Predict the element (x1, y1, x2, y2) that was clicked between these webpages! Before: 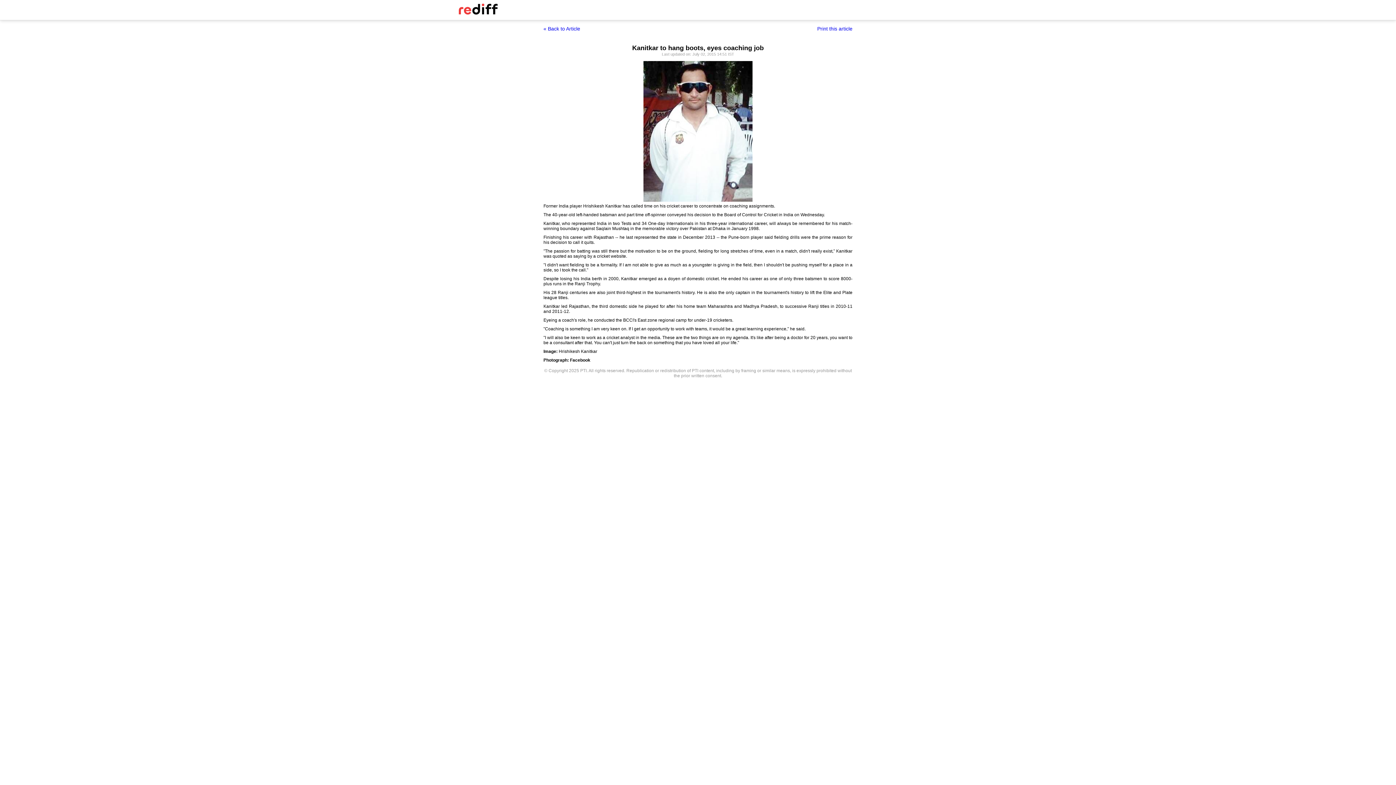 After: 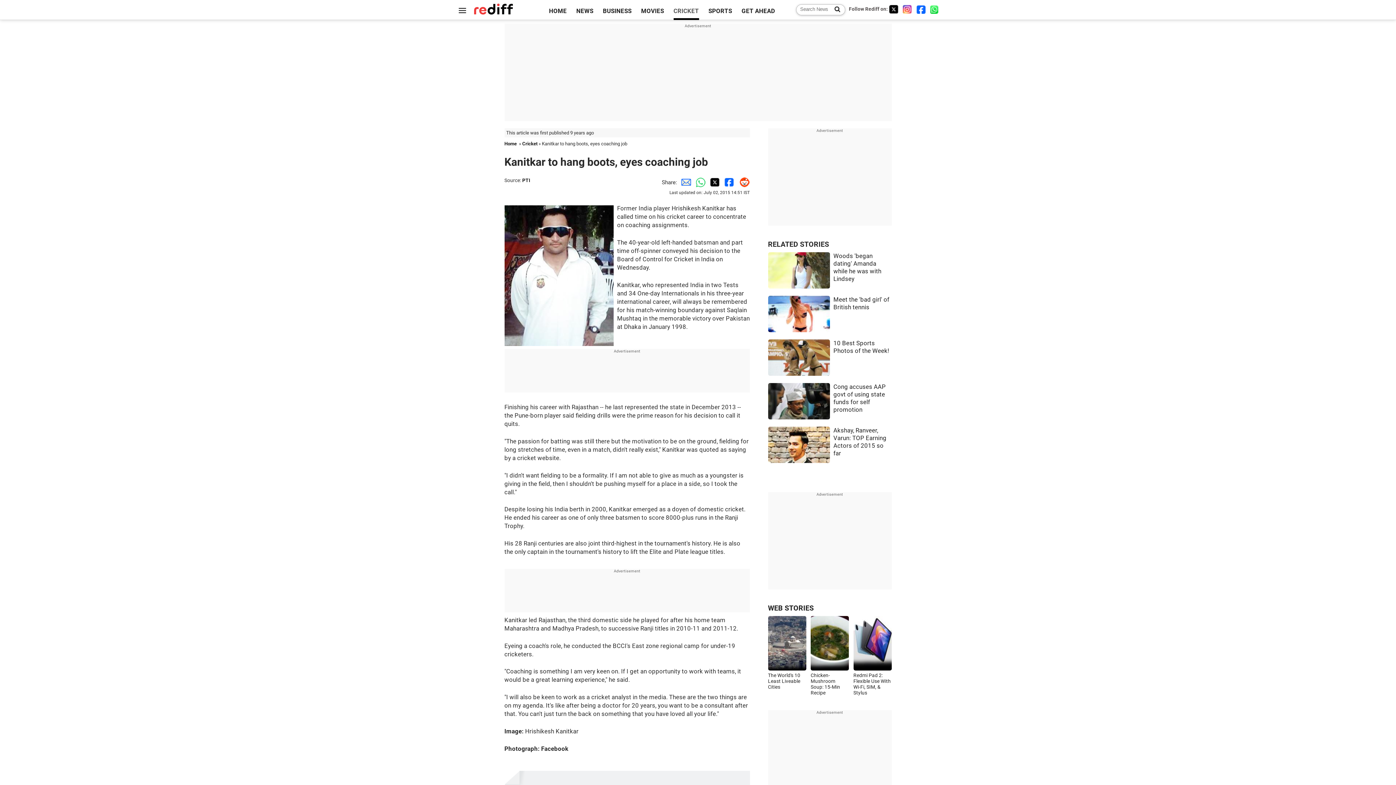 Action: label: « Back to Article bbox: (543, 25, 580, 31)